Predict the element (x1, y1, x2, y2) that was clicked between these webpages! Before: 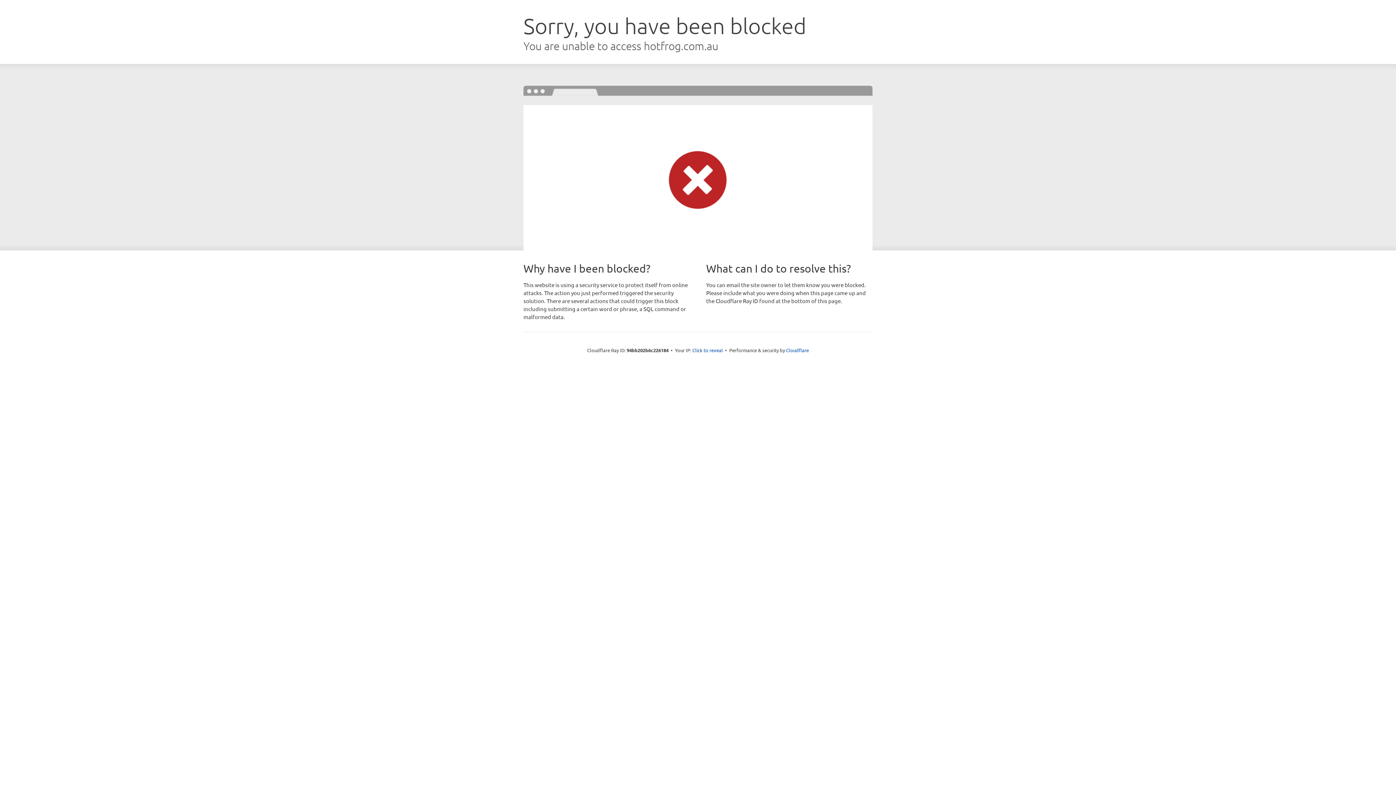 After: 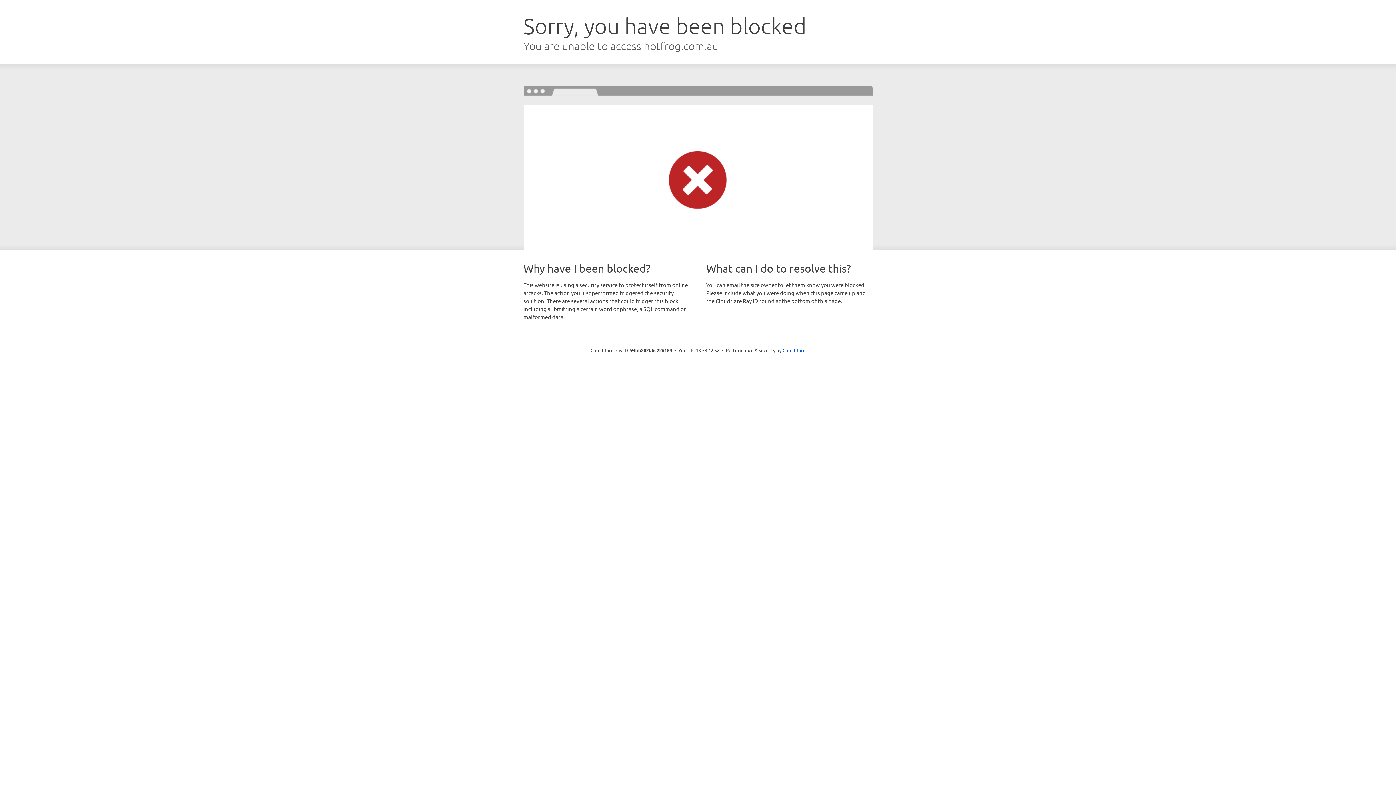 Action: label: Click to reveal bbox: (692, 346, 723, 353)